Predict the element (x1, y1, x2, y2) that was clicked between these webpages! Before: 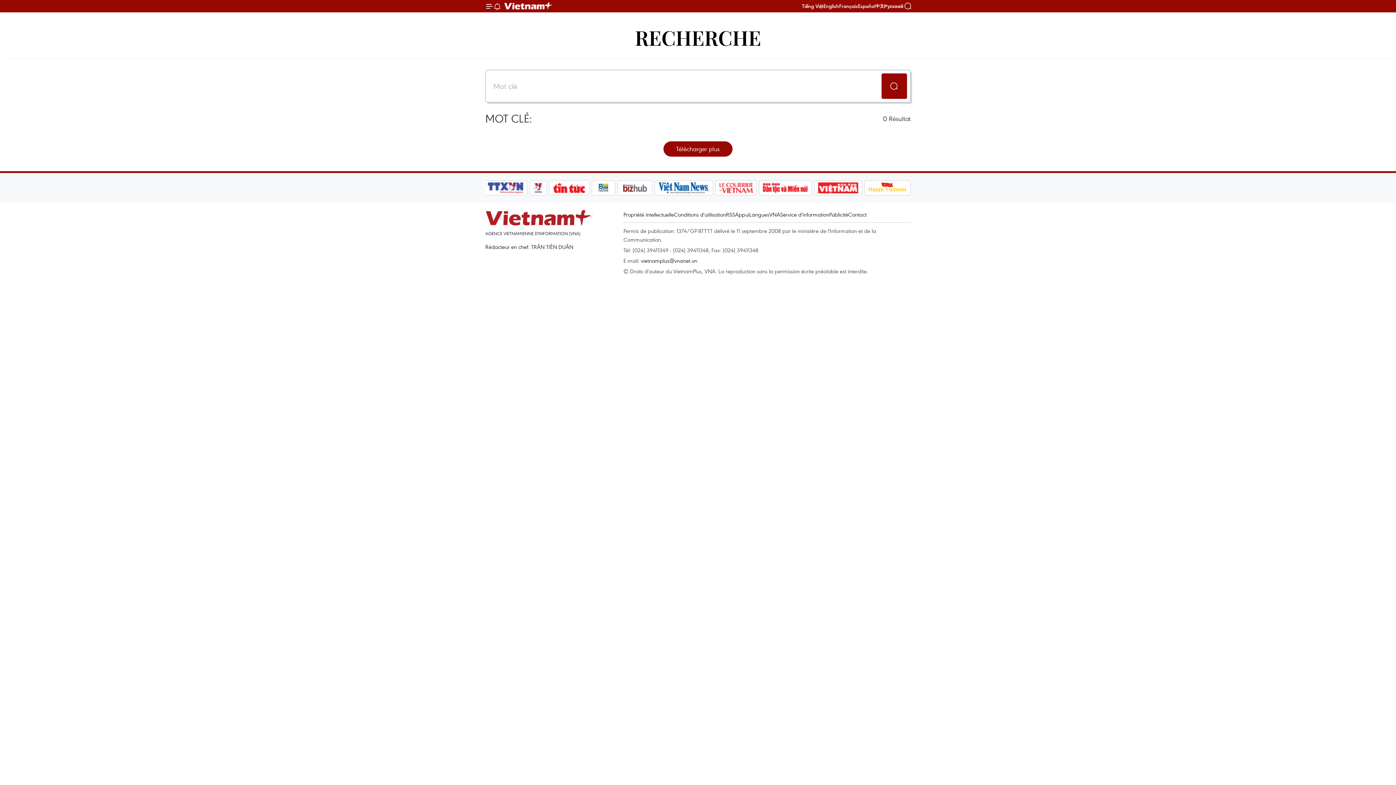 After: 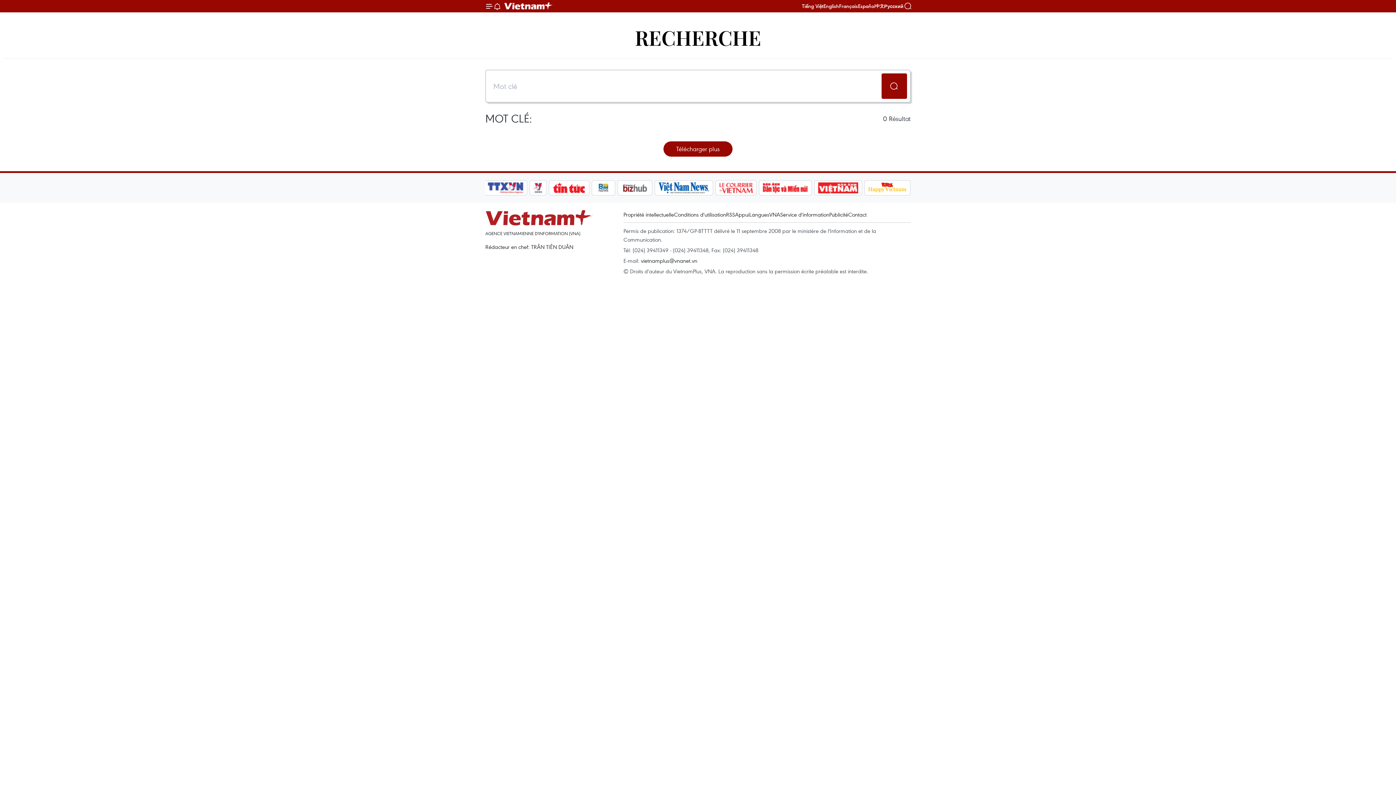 Action: bbox: (654, 180, 713, 195)